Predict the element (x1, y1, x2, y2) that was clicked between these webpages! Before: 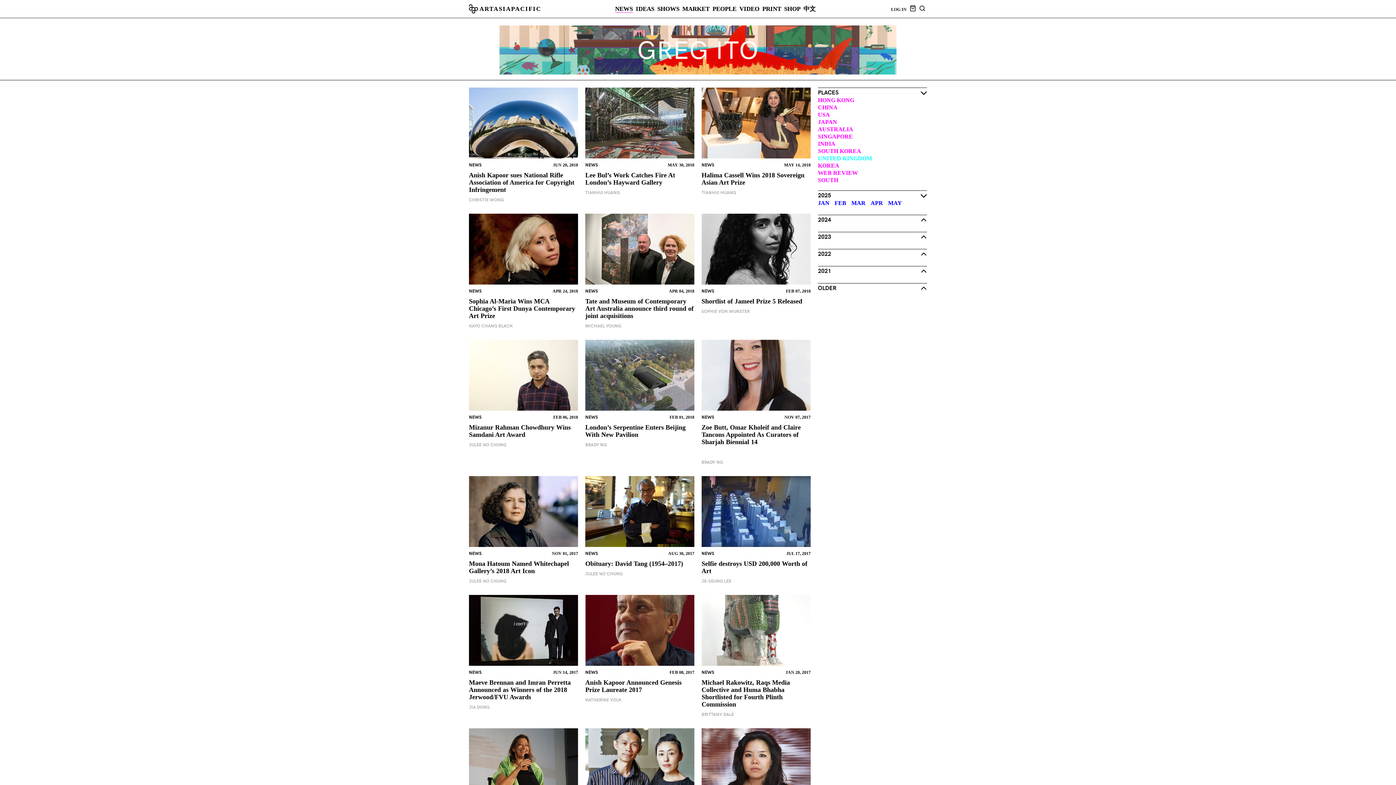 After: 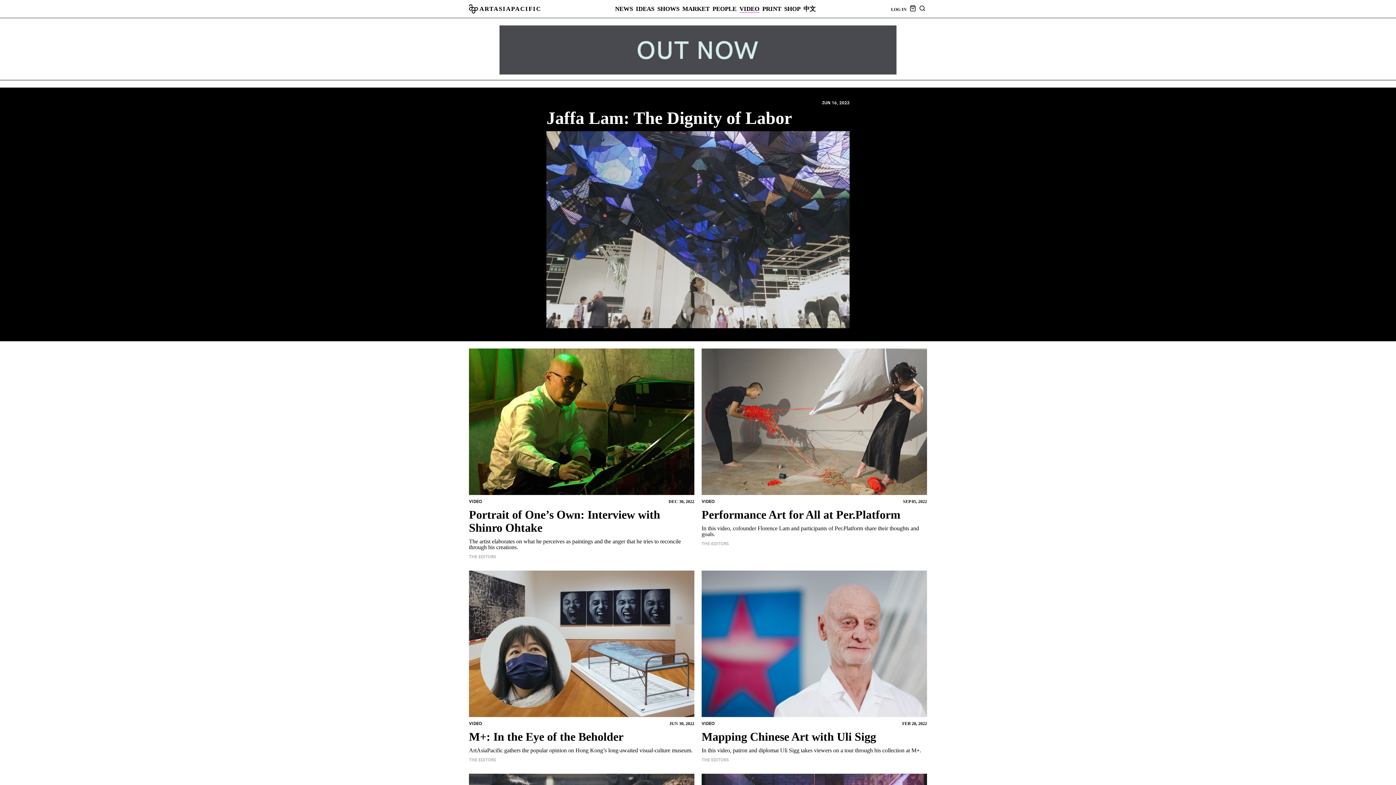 Action: label: VIDEO bbox: (739, 5, 759, 12)